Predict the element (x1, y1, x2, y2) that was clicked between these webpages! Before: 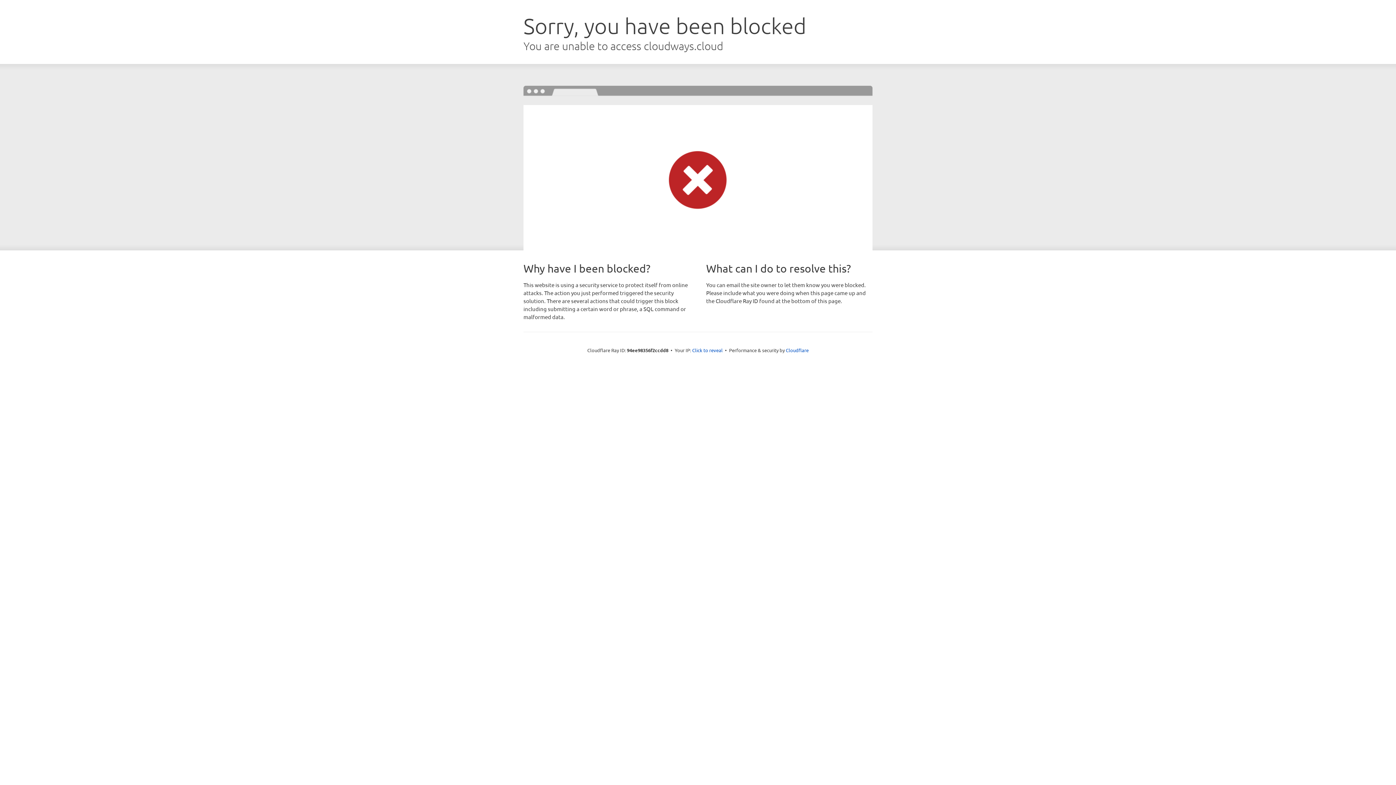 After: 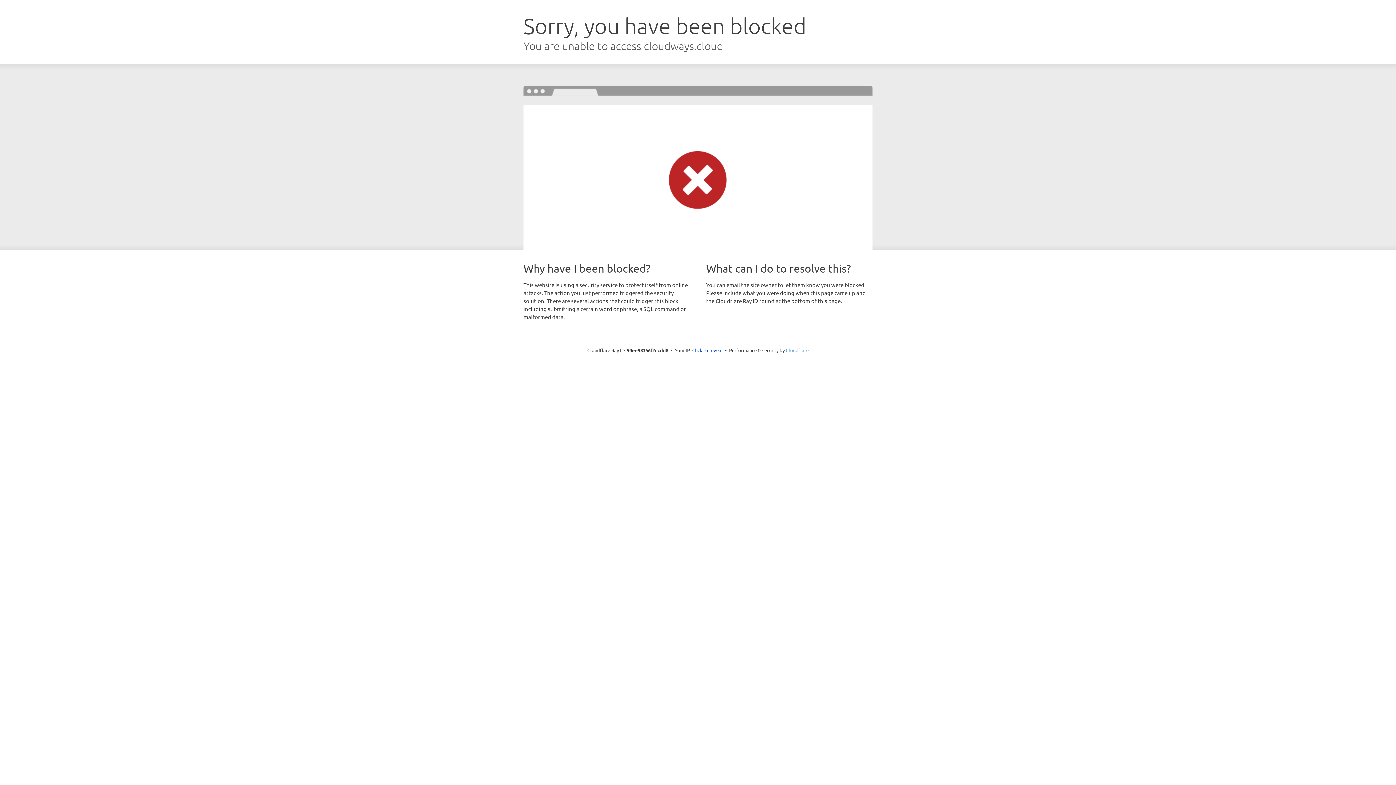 Action: bbox: (786, 347, 808, 353) label: Cloudflare